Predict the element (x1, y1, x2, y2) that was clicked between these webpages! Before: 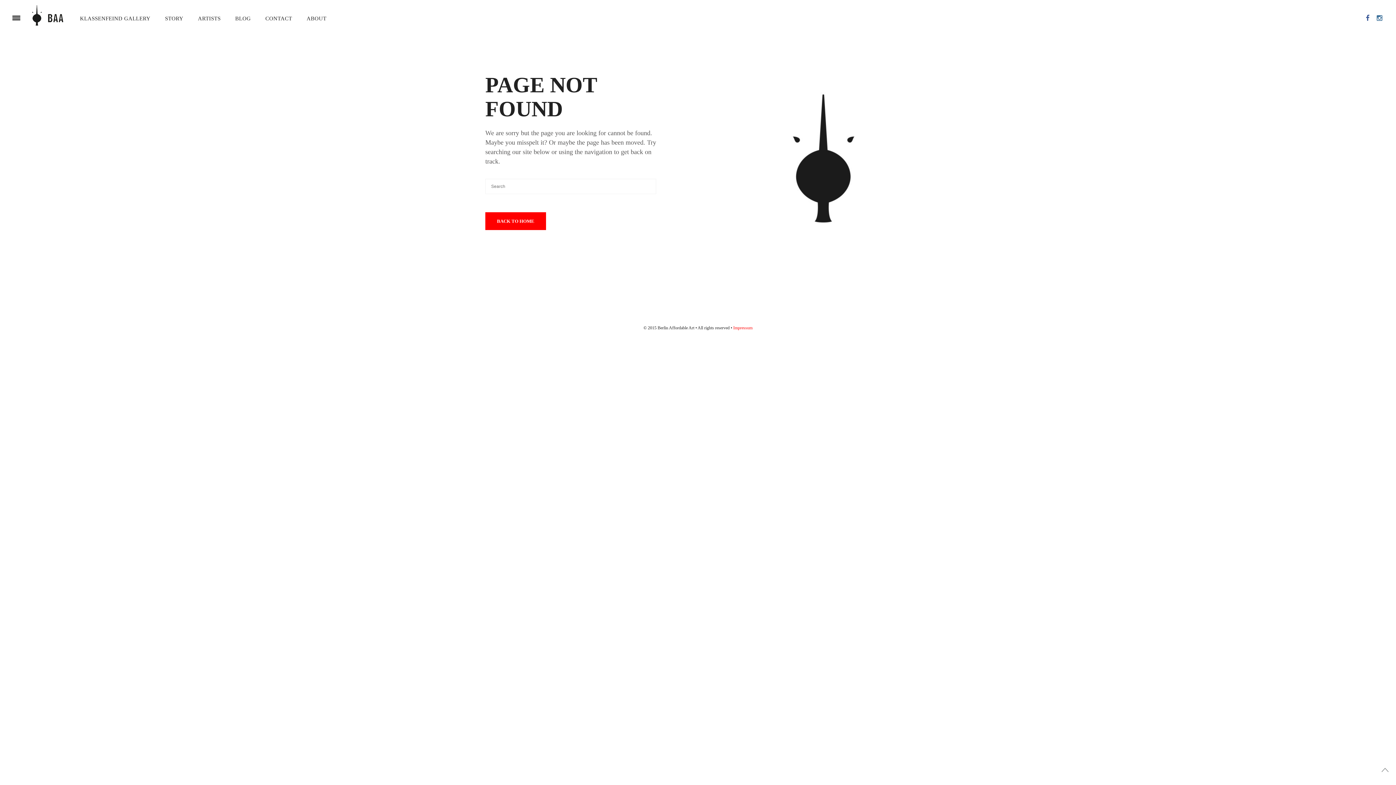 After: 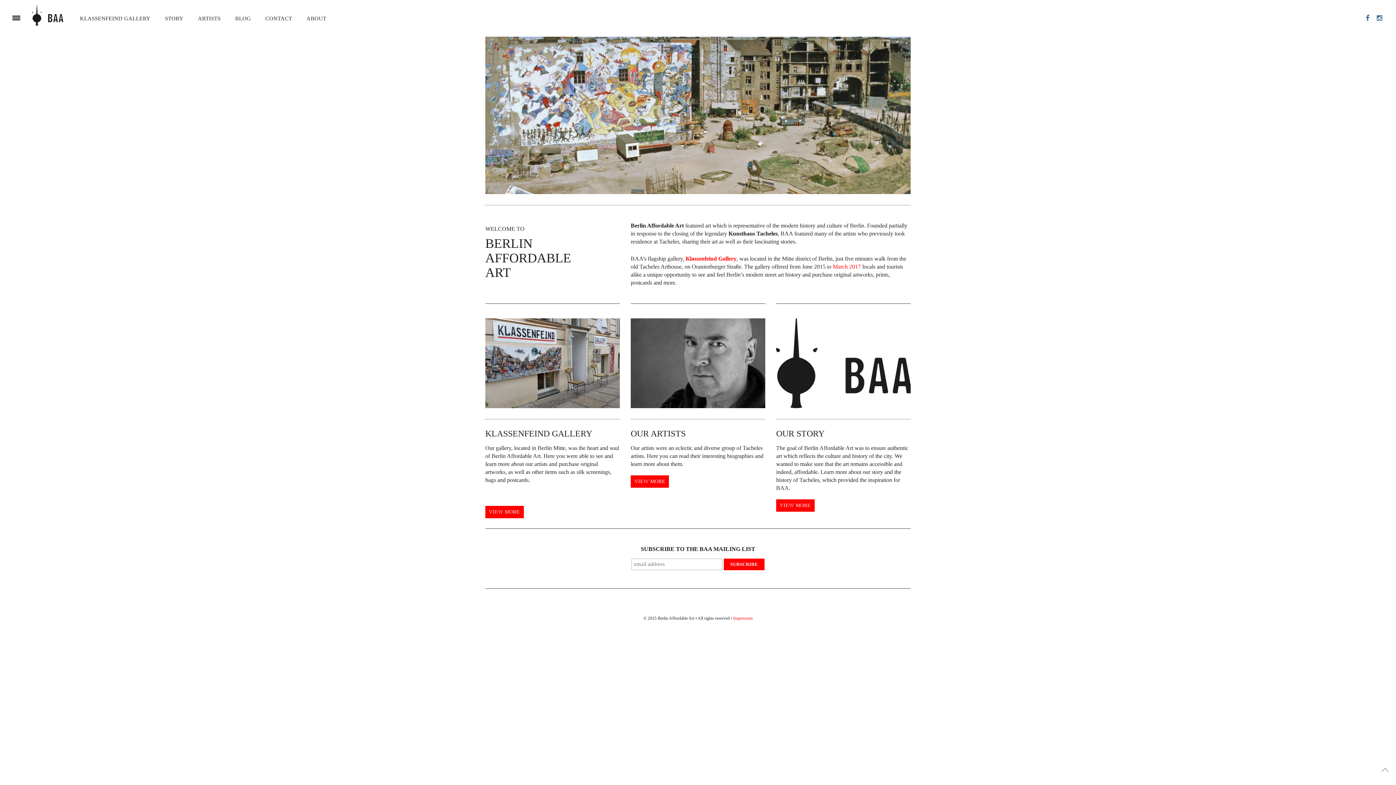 Action: bbox: (30, 3, 64, 32)